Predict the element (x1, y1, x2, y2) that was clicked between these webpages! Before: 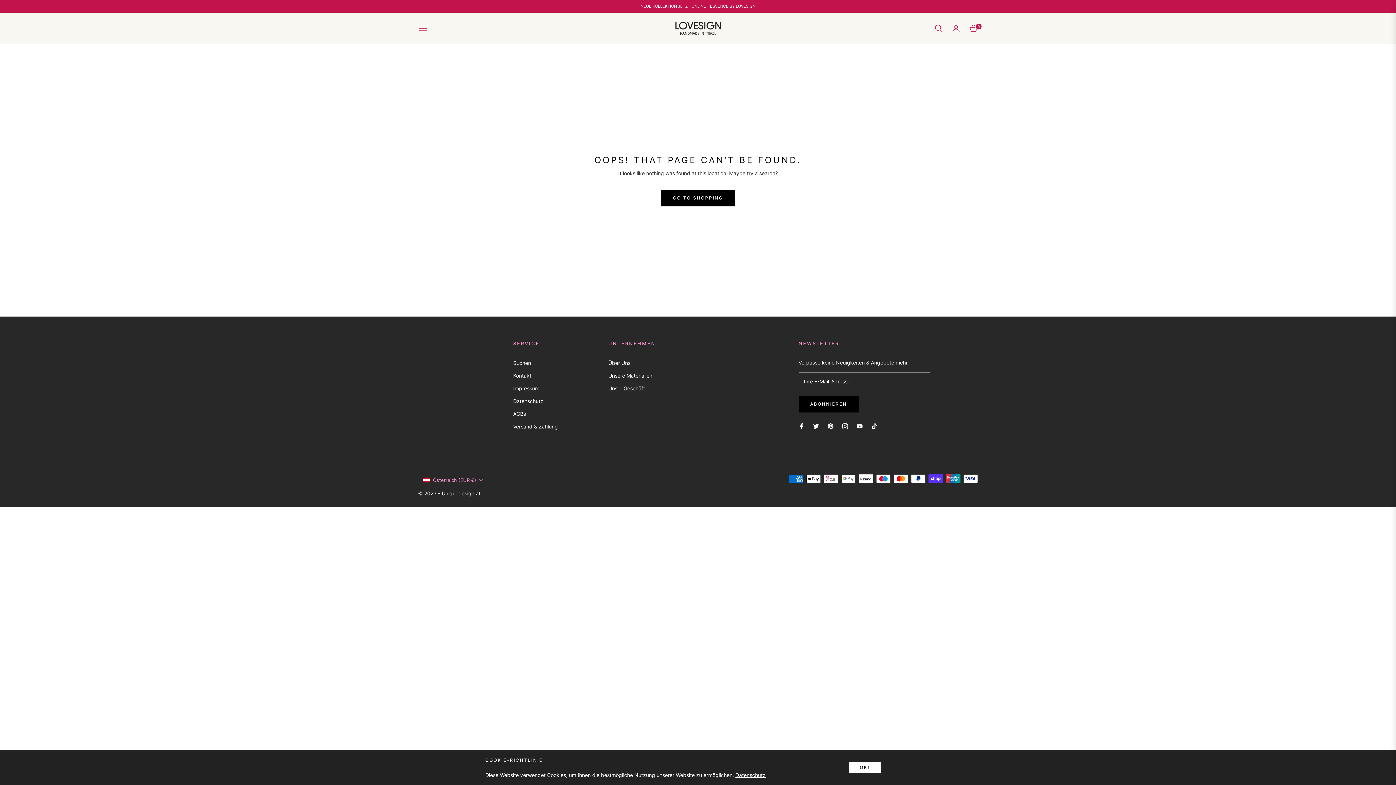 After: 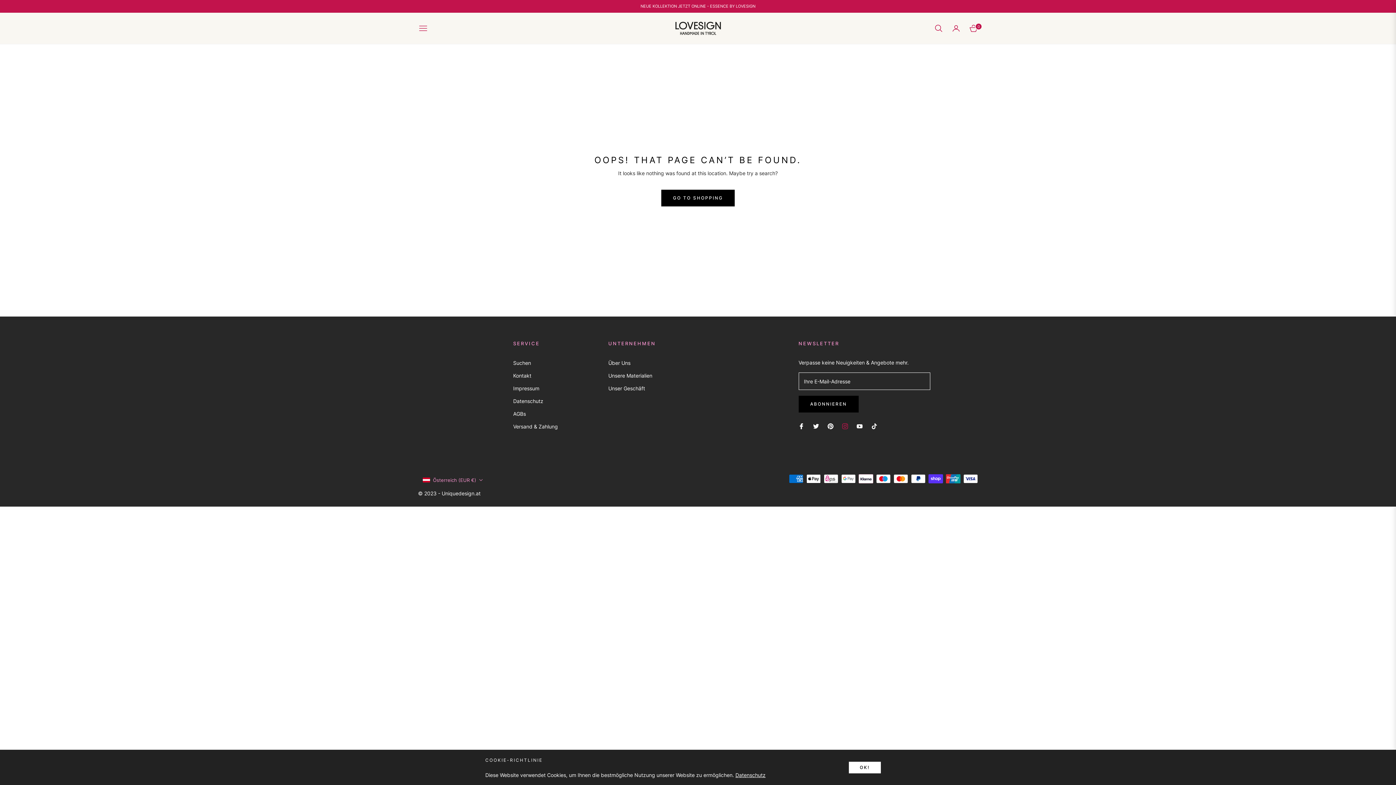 Action: bbox: (842, 421, 848, 430)